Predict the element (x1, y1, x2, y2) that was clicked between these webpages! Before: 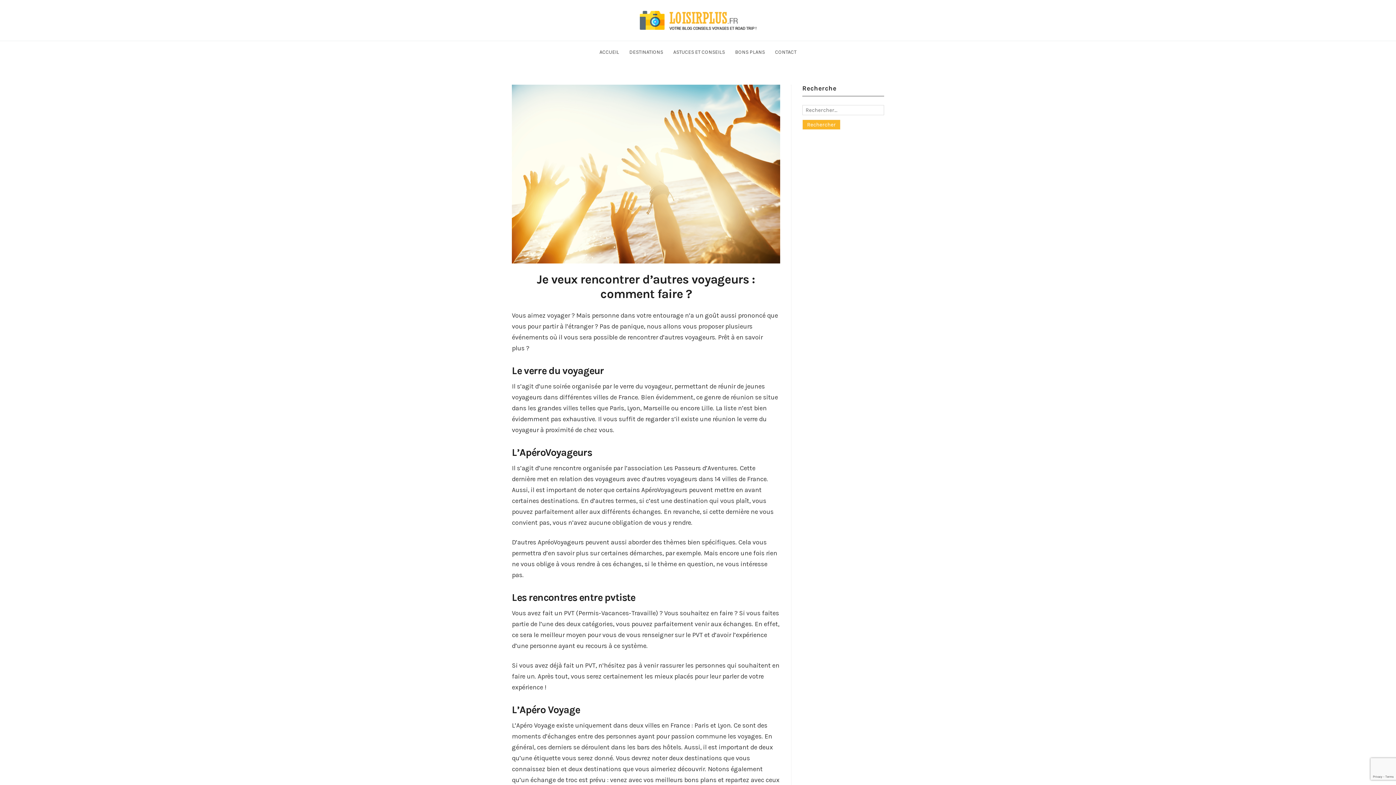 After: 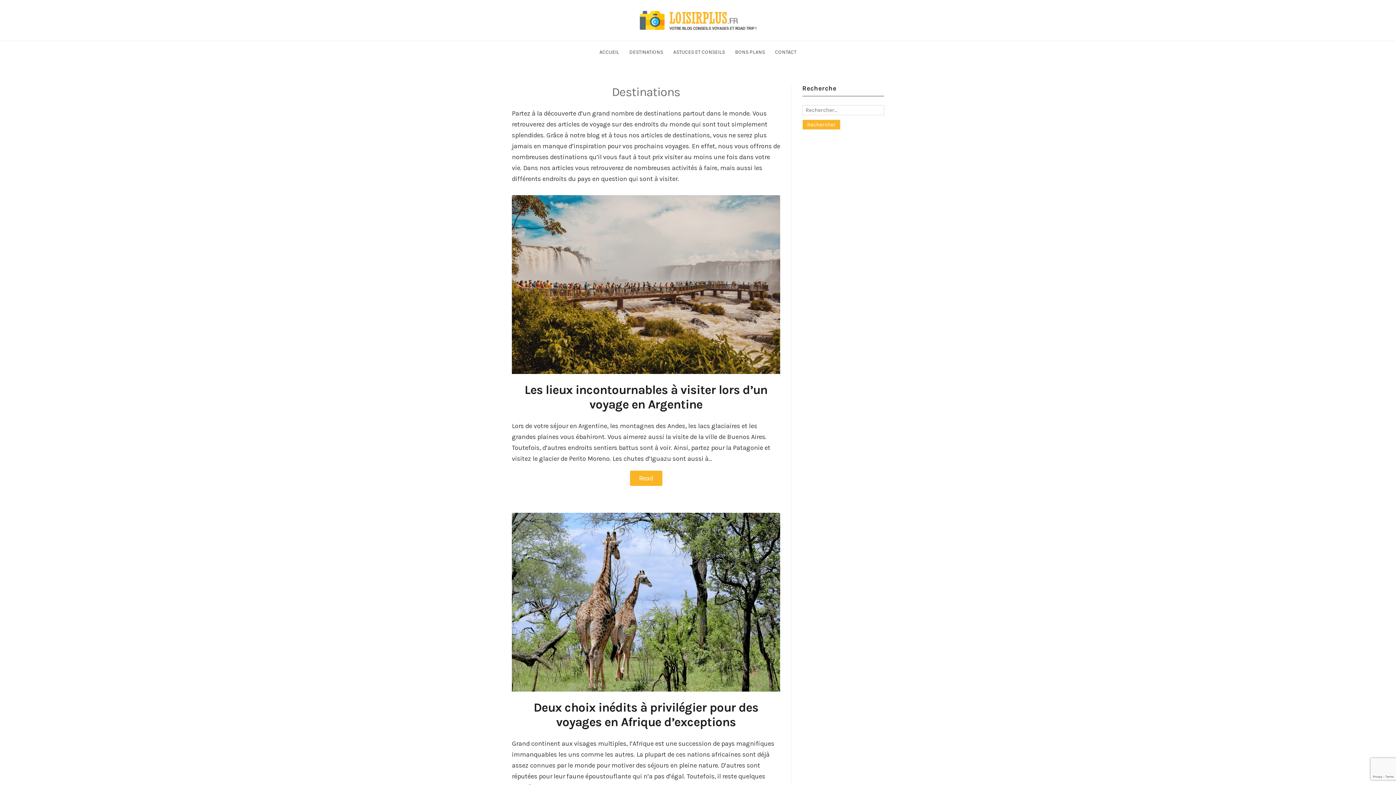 Action: label: DESTINATIONS bbox: (629, 49, 663, 55)